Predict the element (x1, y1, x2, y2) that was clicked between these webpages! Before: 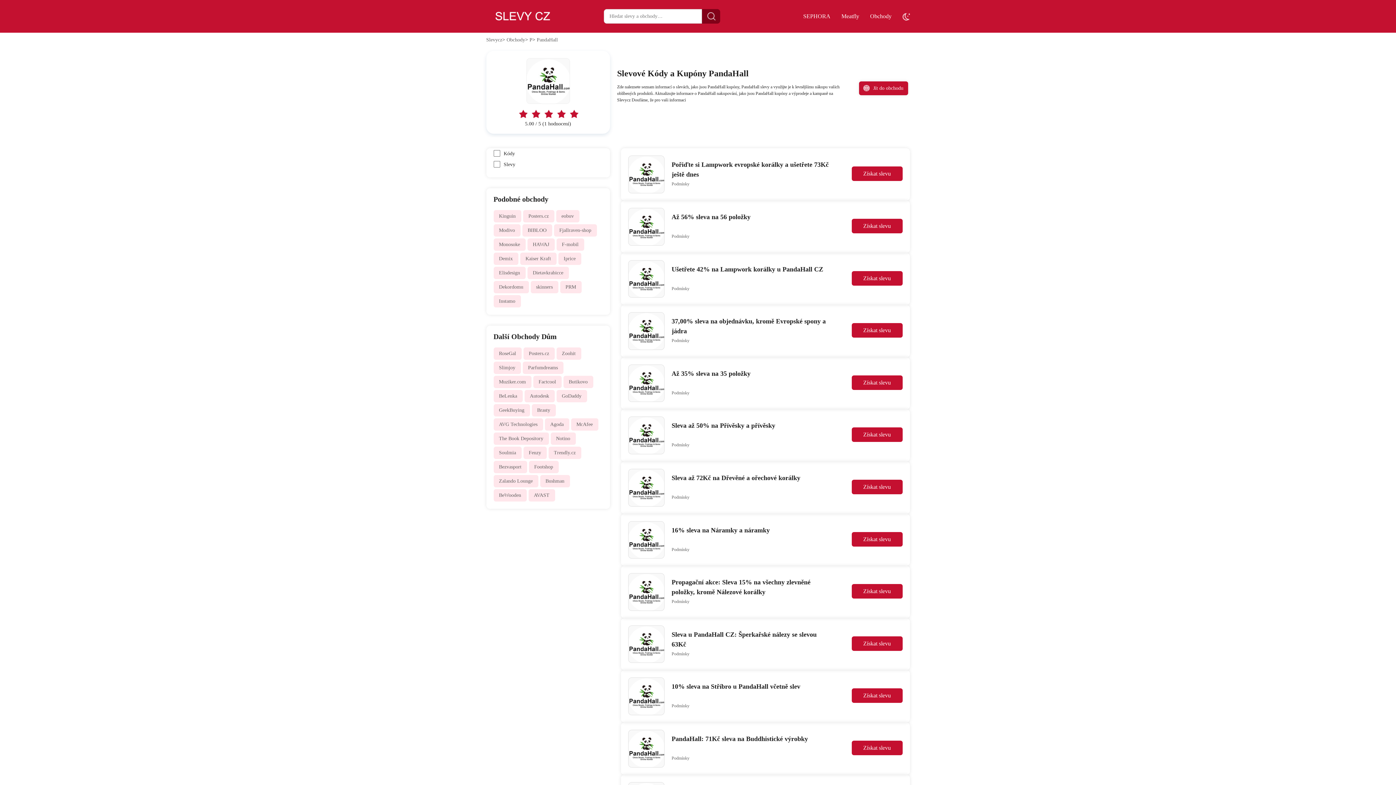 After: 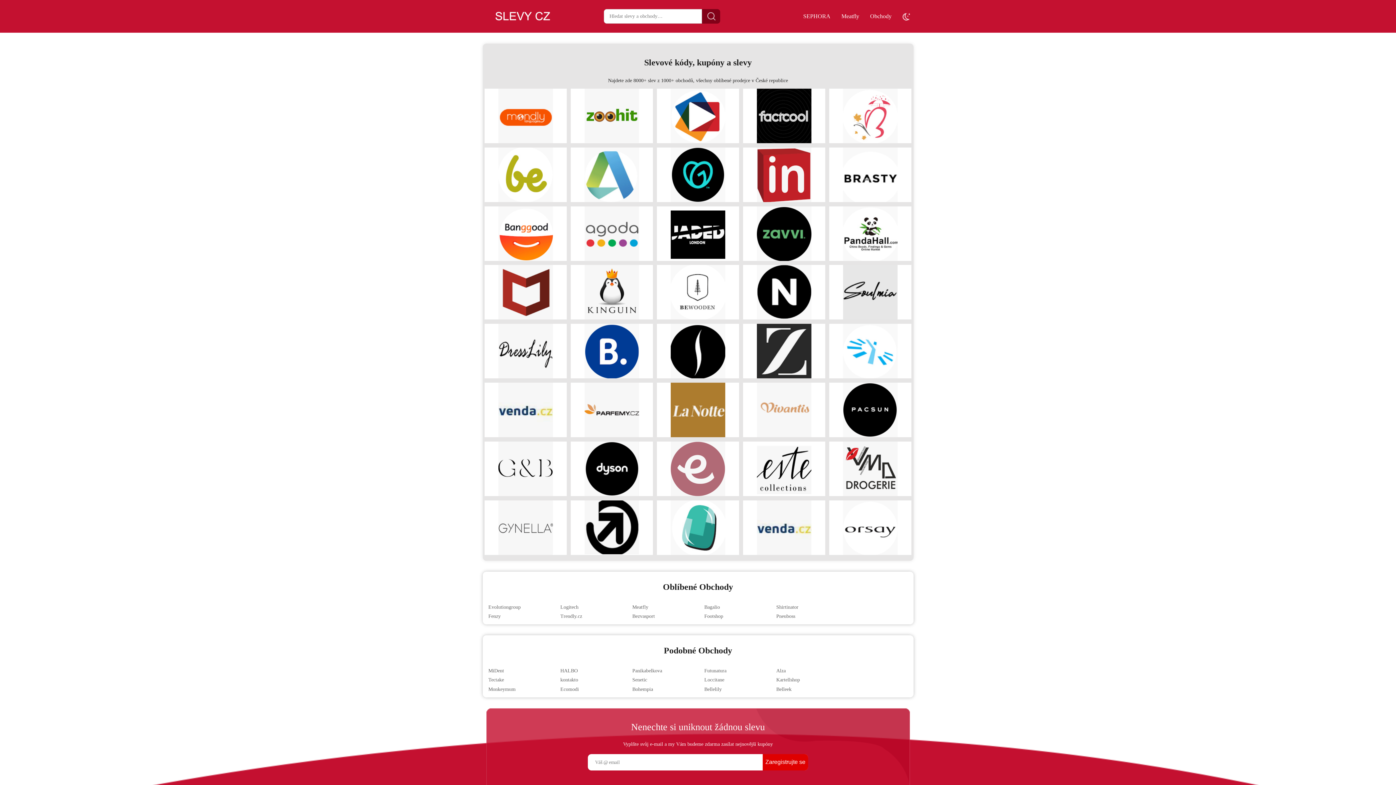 Action: label: Slevycz bbox: (486, 37, 502, 42)